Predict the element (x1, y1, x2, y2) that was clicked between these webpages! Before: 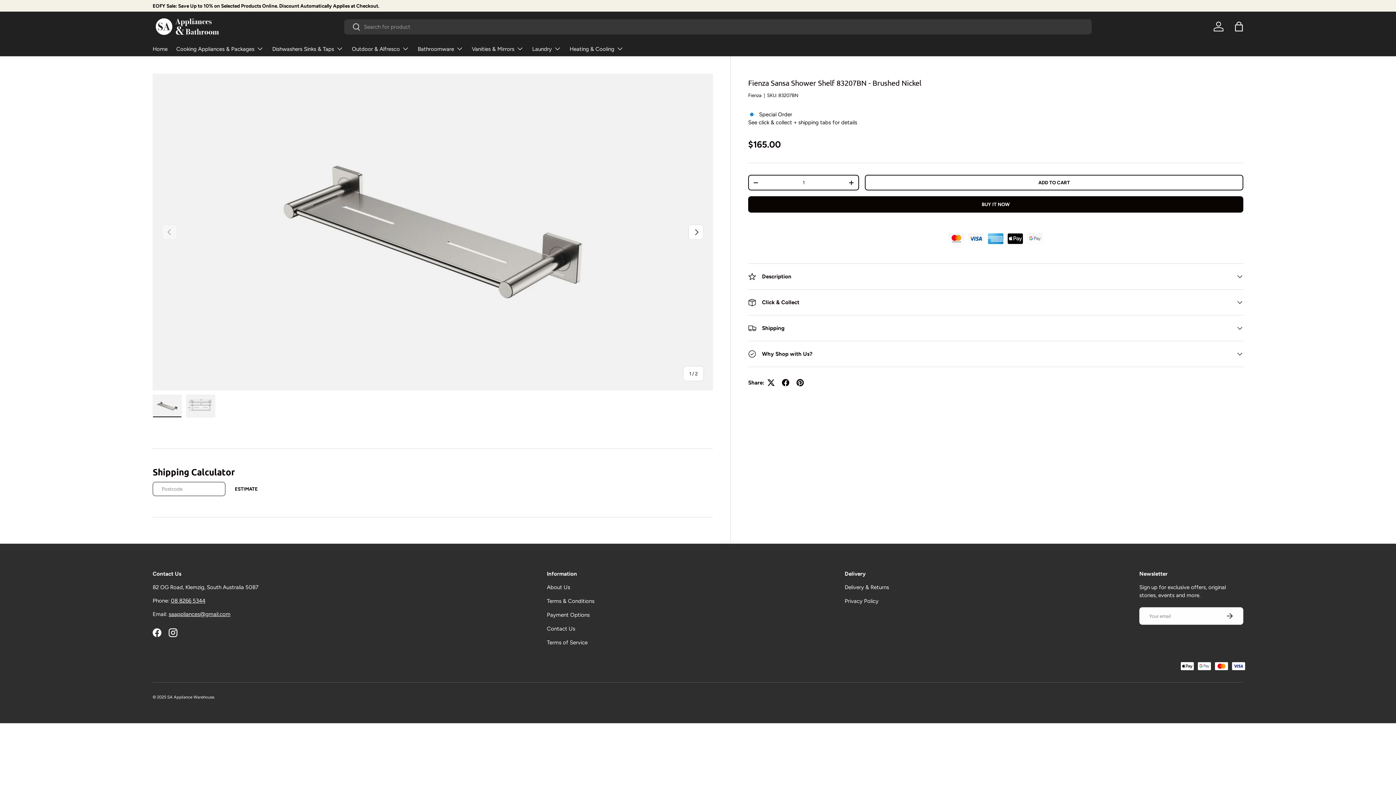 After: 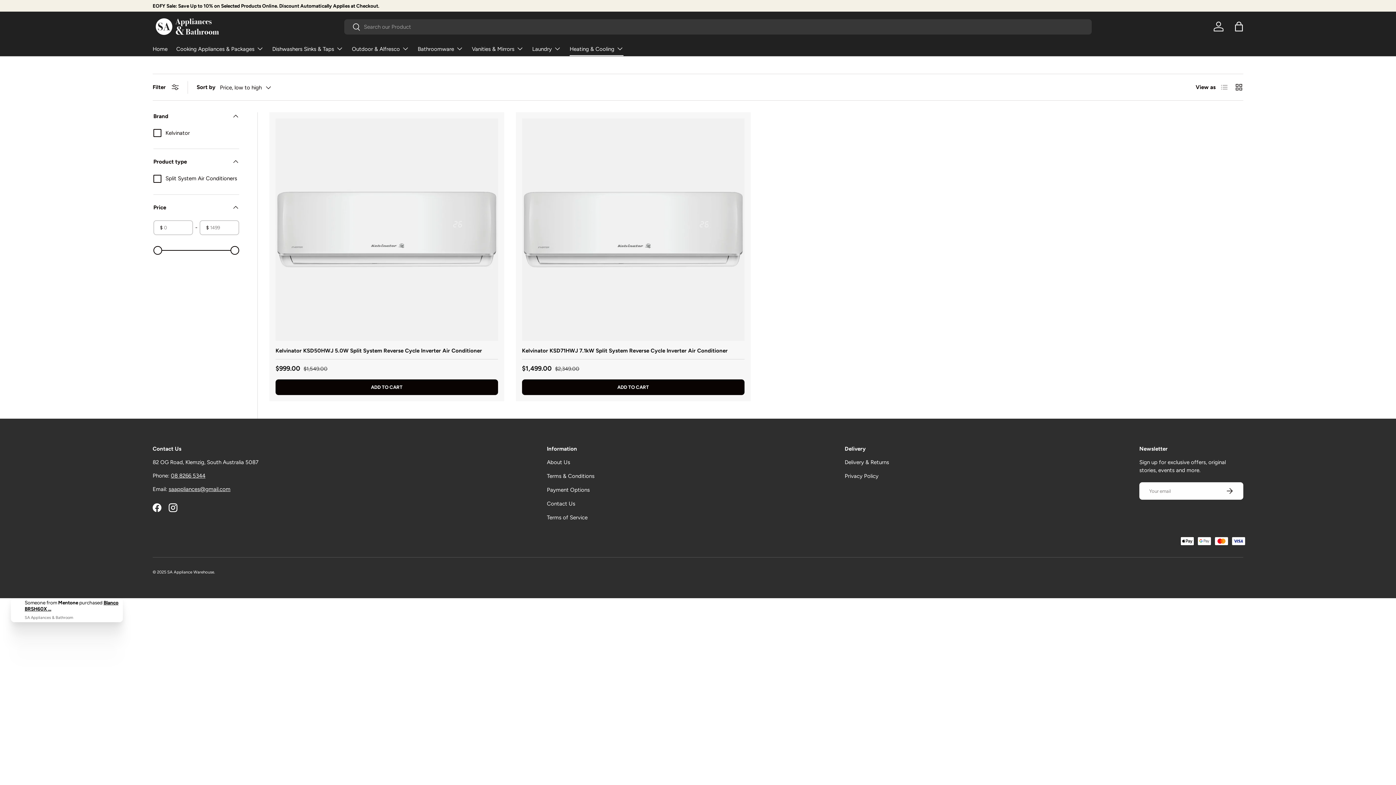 Action: label: Heating & Cooling bbox: (569, 41, 623, 56)